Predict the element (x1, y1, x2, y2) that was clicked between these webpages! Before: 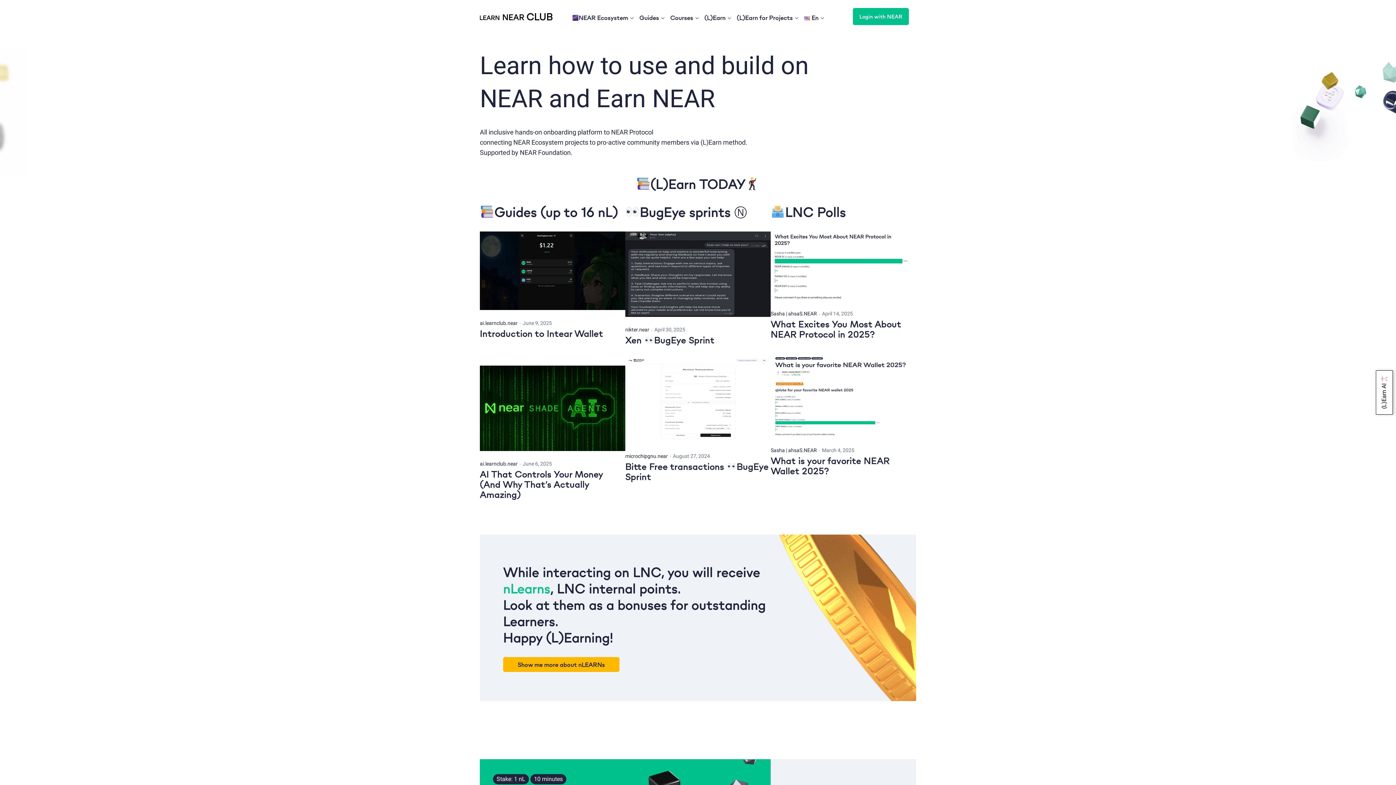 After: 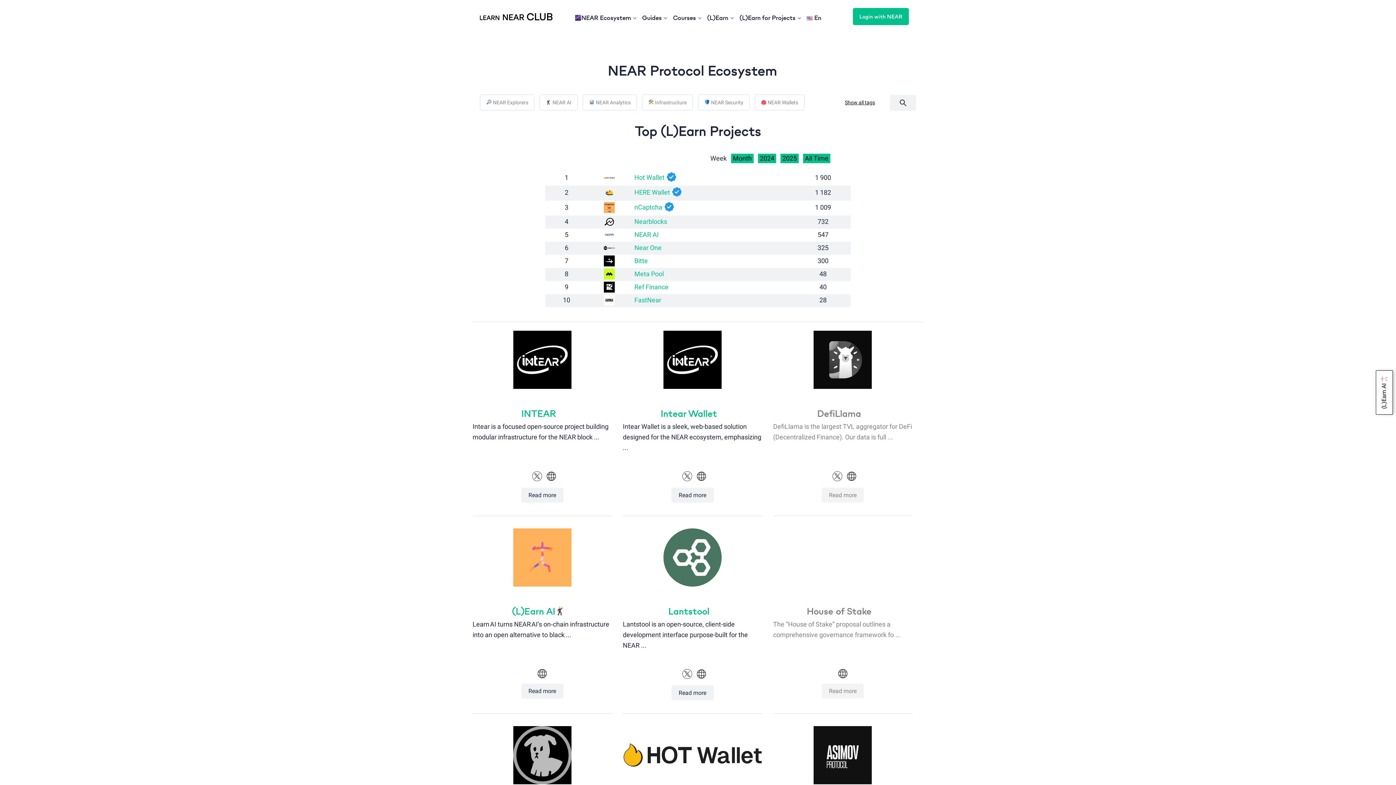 Action: label: 🌌NEAR Ecosystem bbox: (569, 8, 636, 26)